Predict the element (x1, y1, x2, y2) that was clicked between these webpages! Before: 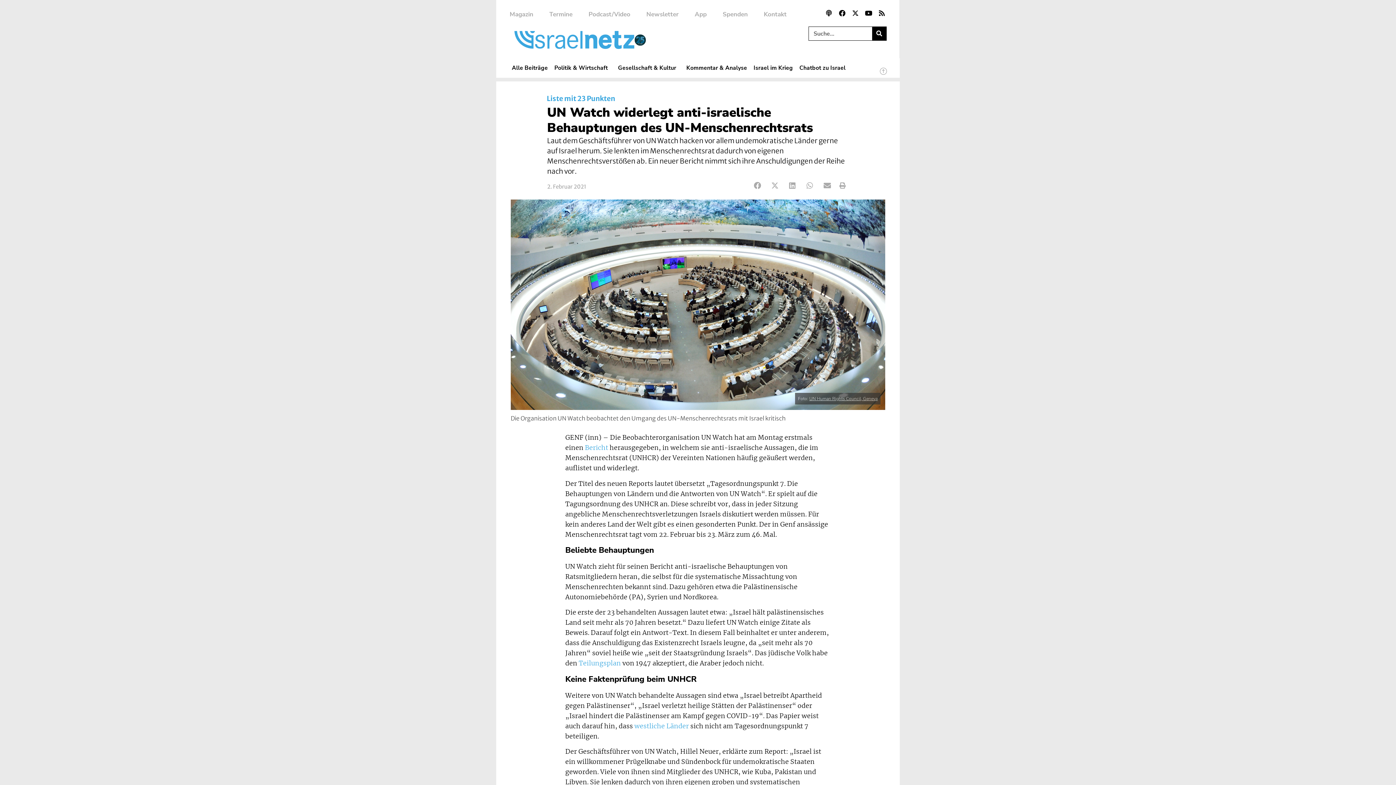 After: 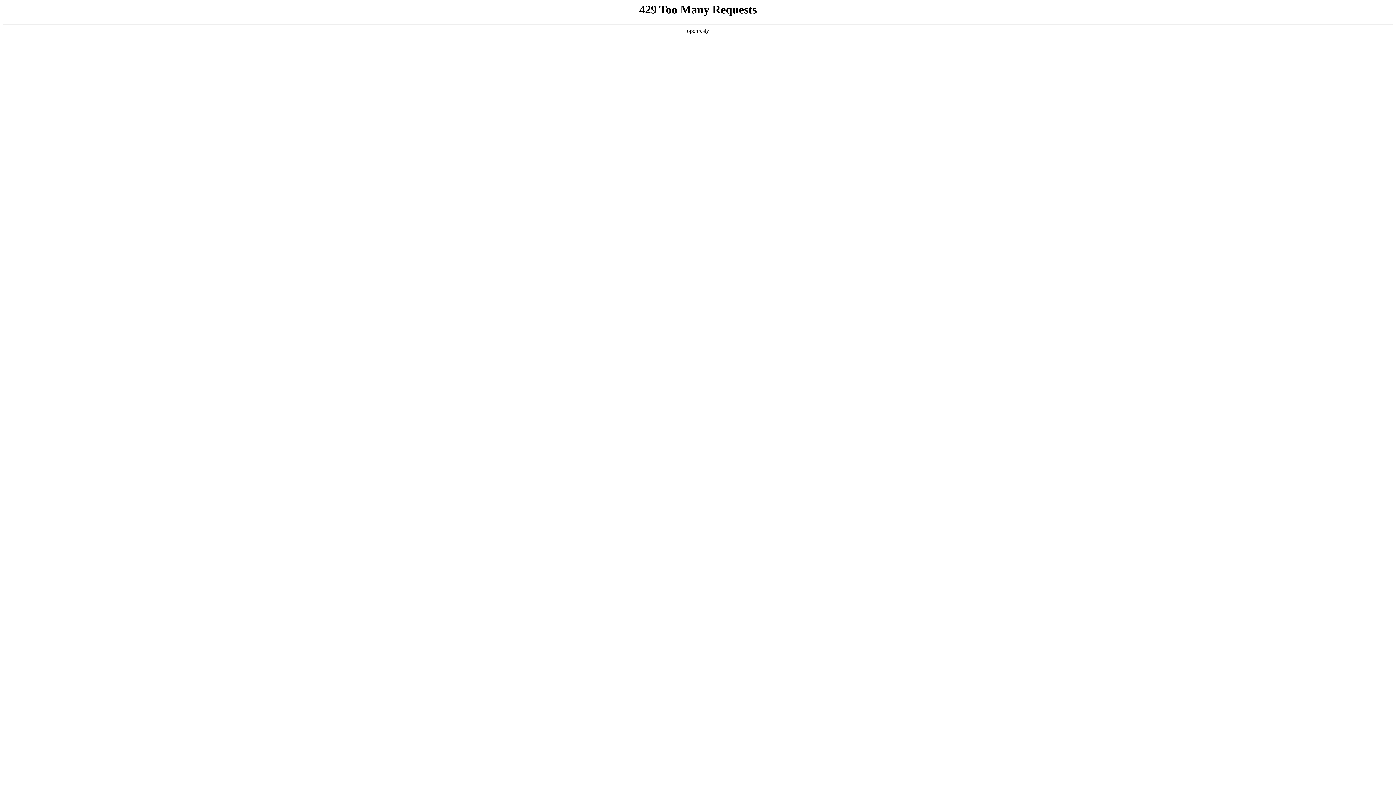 Action: label: Bericht bbox: (585, 444, 608, 452)